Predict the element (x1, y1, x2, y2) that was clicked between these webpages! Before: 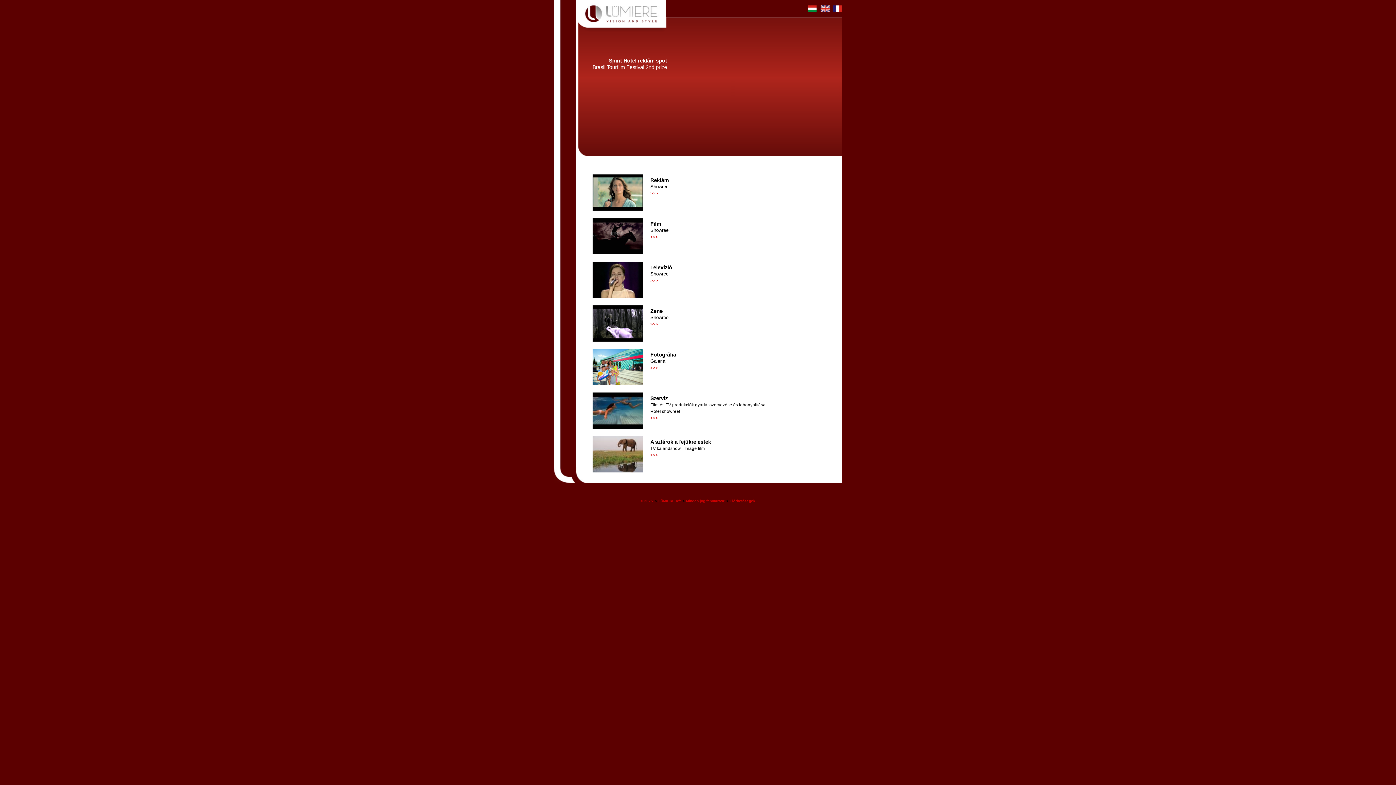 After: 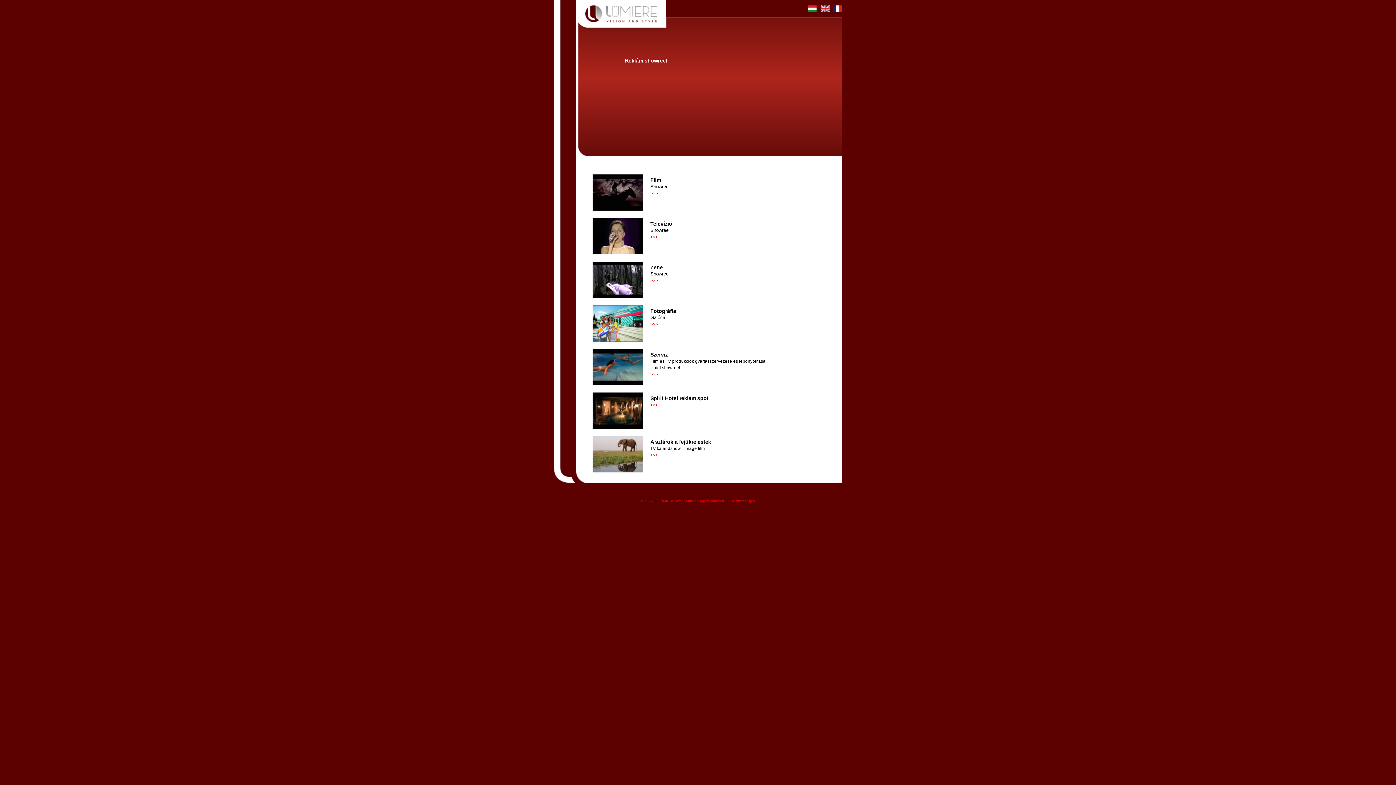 Action: bbox: (650, 191, 658, 195) label: >>>